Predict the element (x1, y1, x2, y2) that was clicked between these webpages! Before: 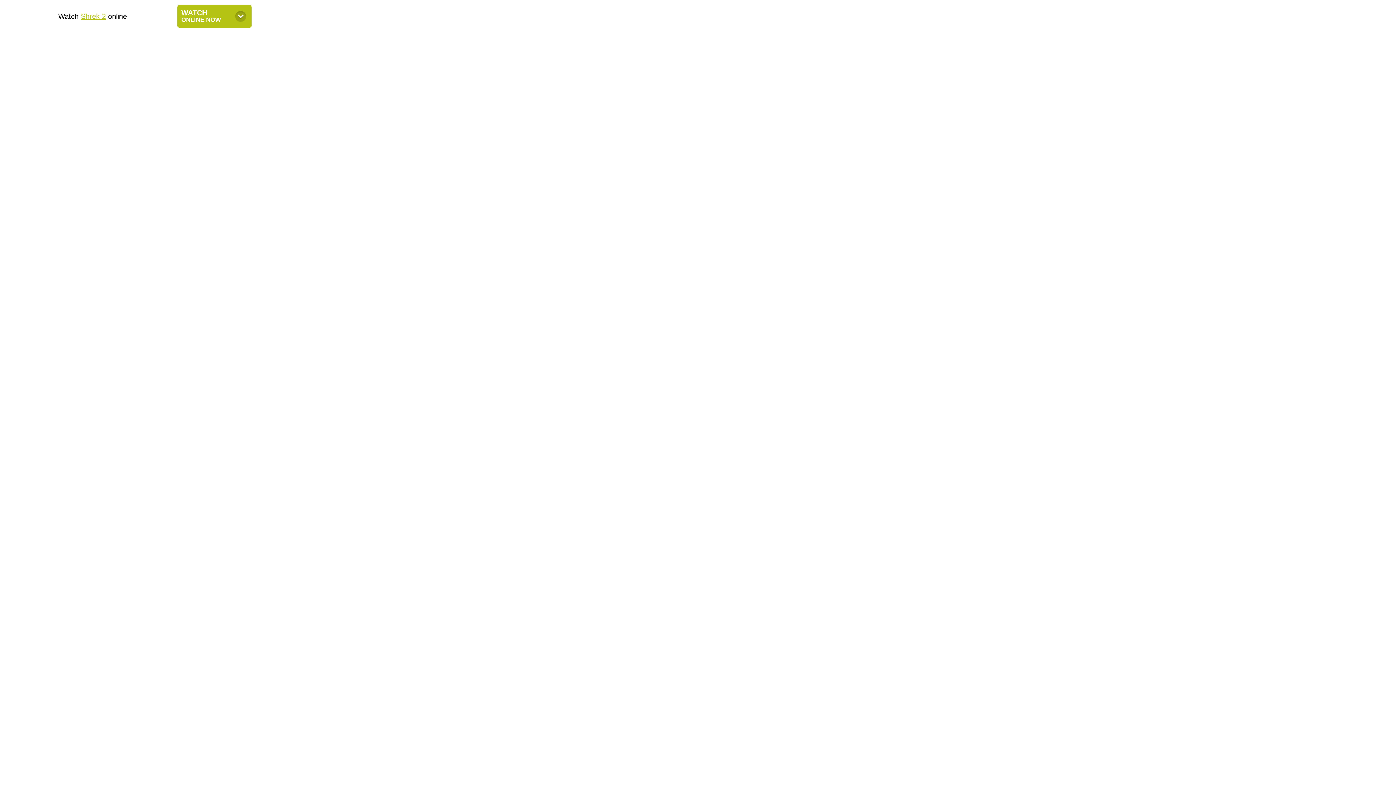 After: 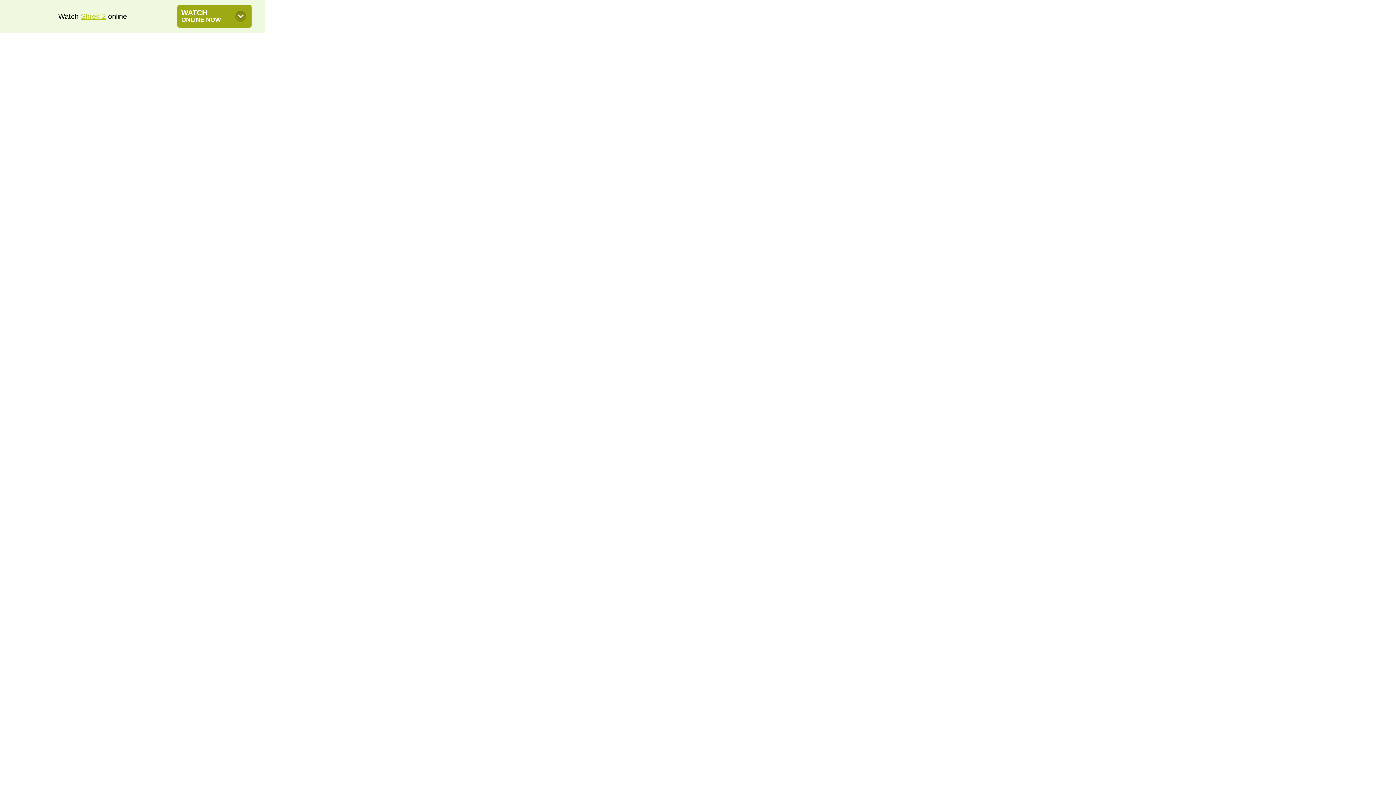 Action: label: WATCH
ONLINE NOW bbox: (177, 5, 251, 27)